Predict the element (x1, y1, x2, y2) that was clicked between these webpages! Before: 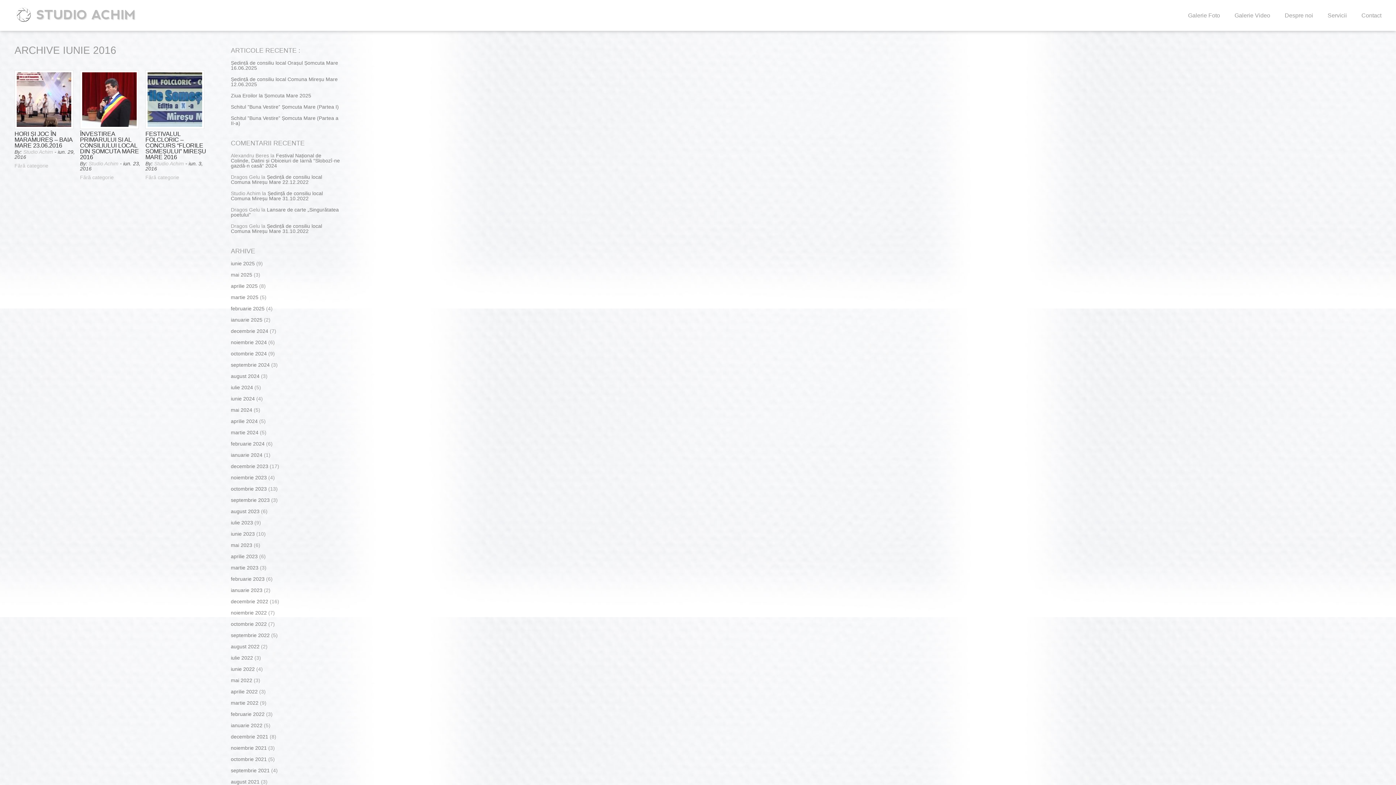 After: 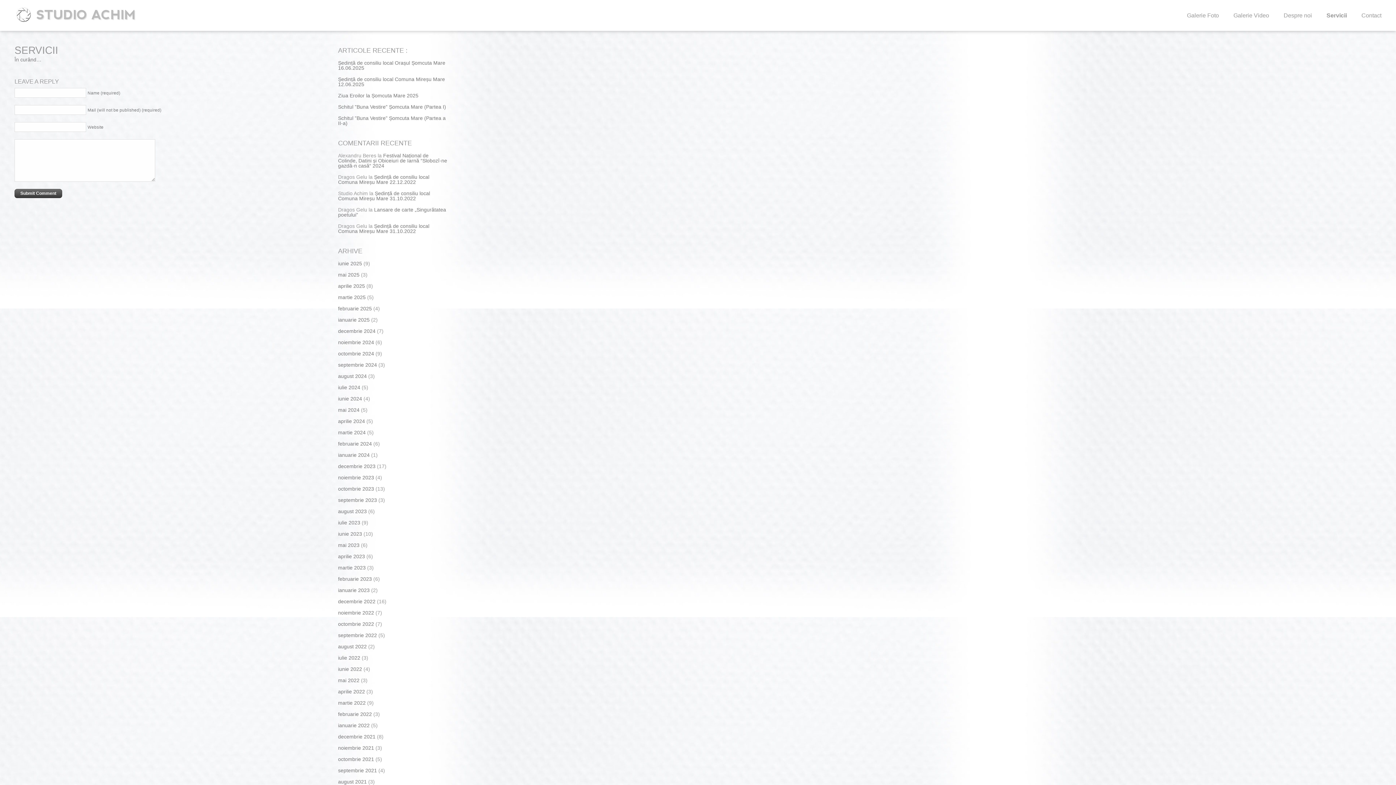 Action: label: Servicii bbox: (1328, 9, 1347, 22)